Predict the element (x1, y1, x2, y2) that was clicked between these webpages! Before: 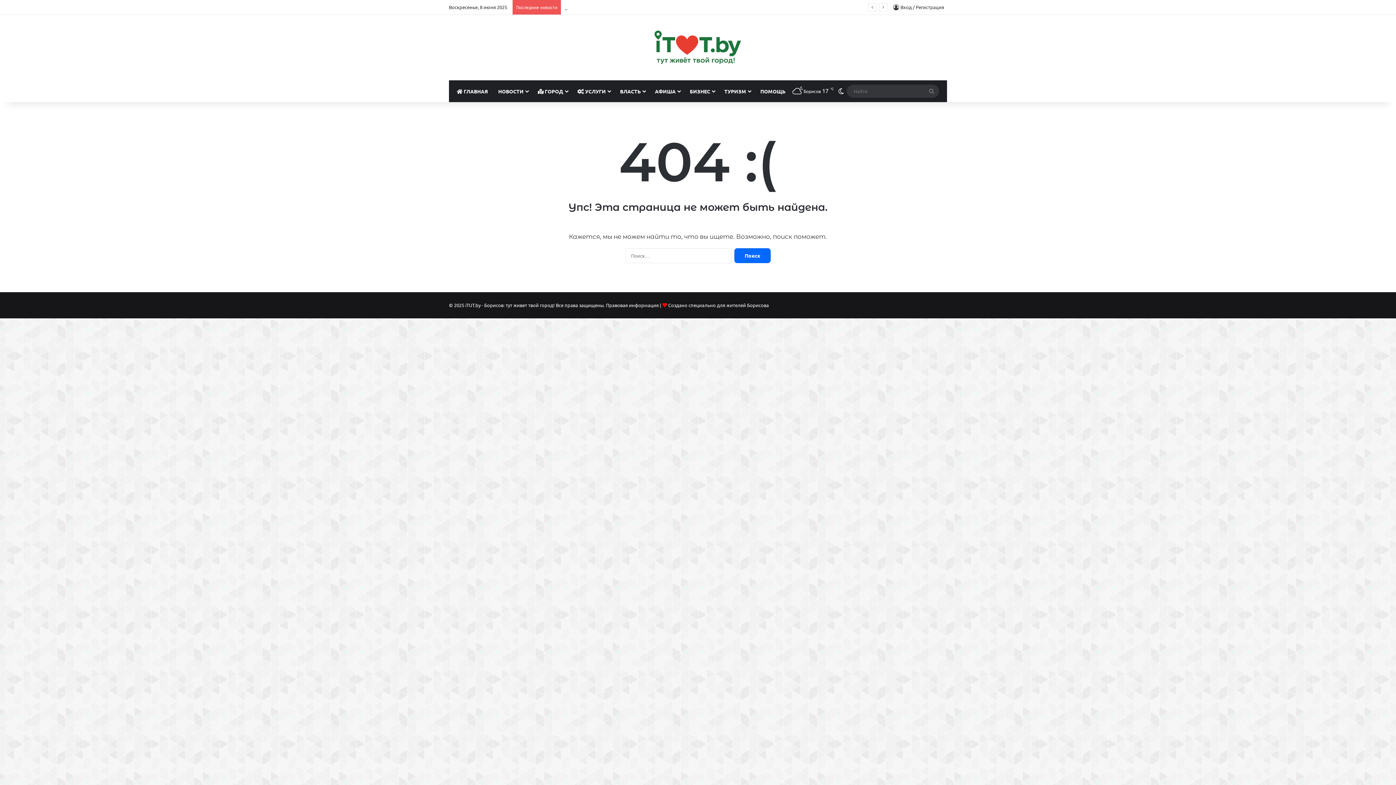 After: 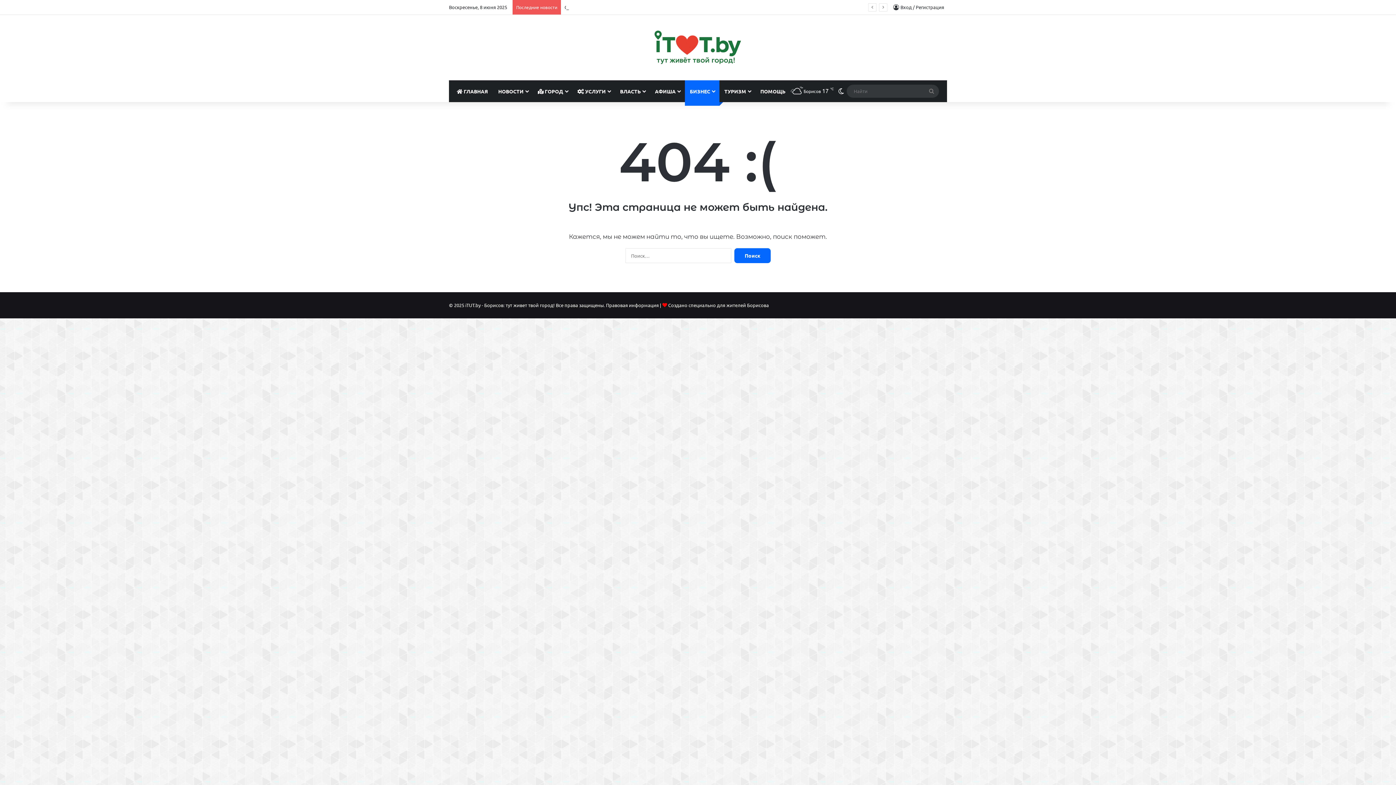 Action: label: БИЗНЕС bbox: (684, 80, 719, 102)